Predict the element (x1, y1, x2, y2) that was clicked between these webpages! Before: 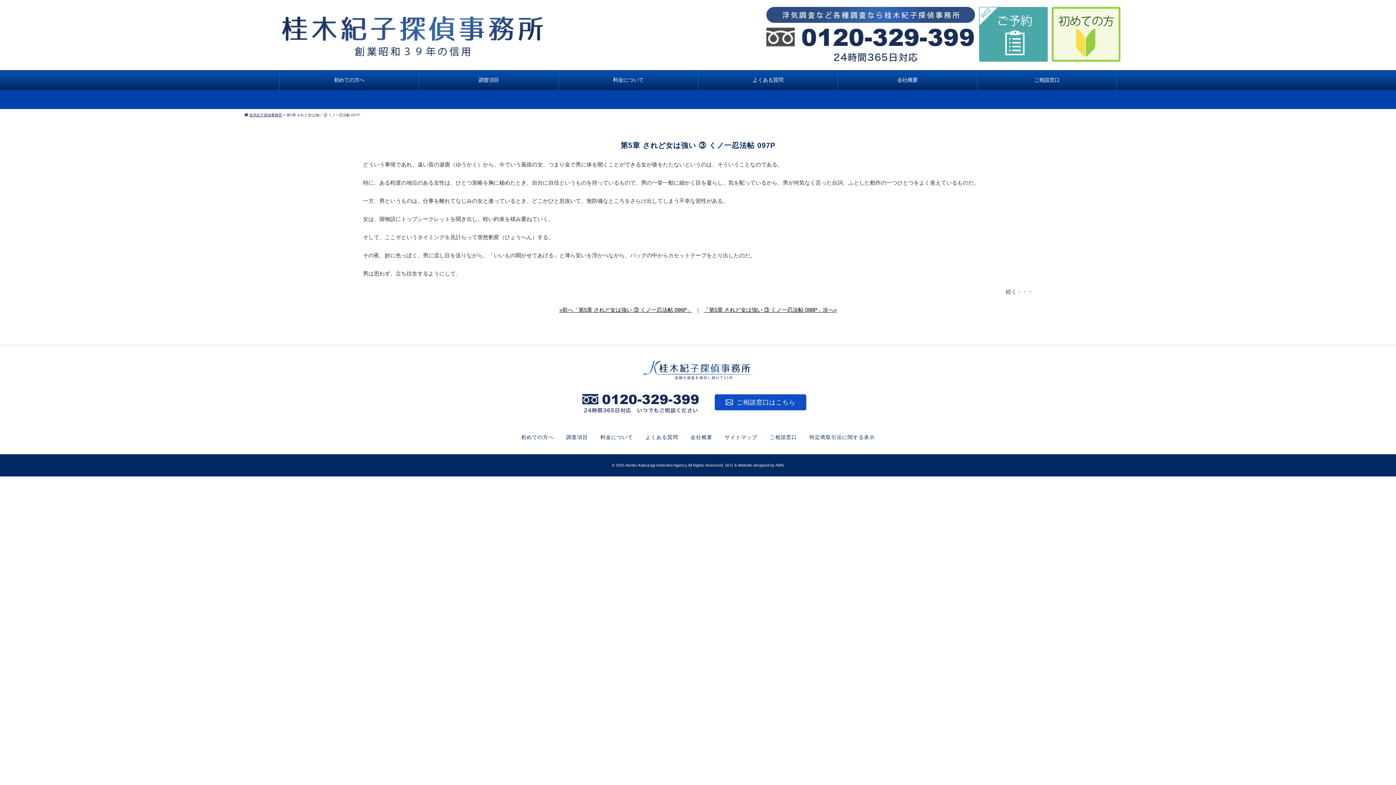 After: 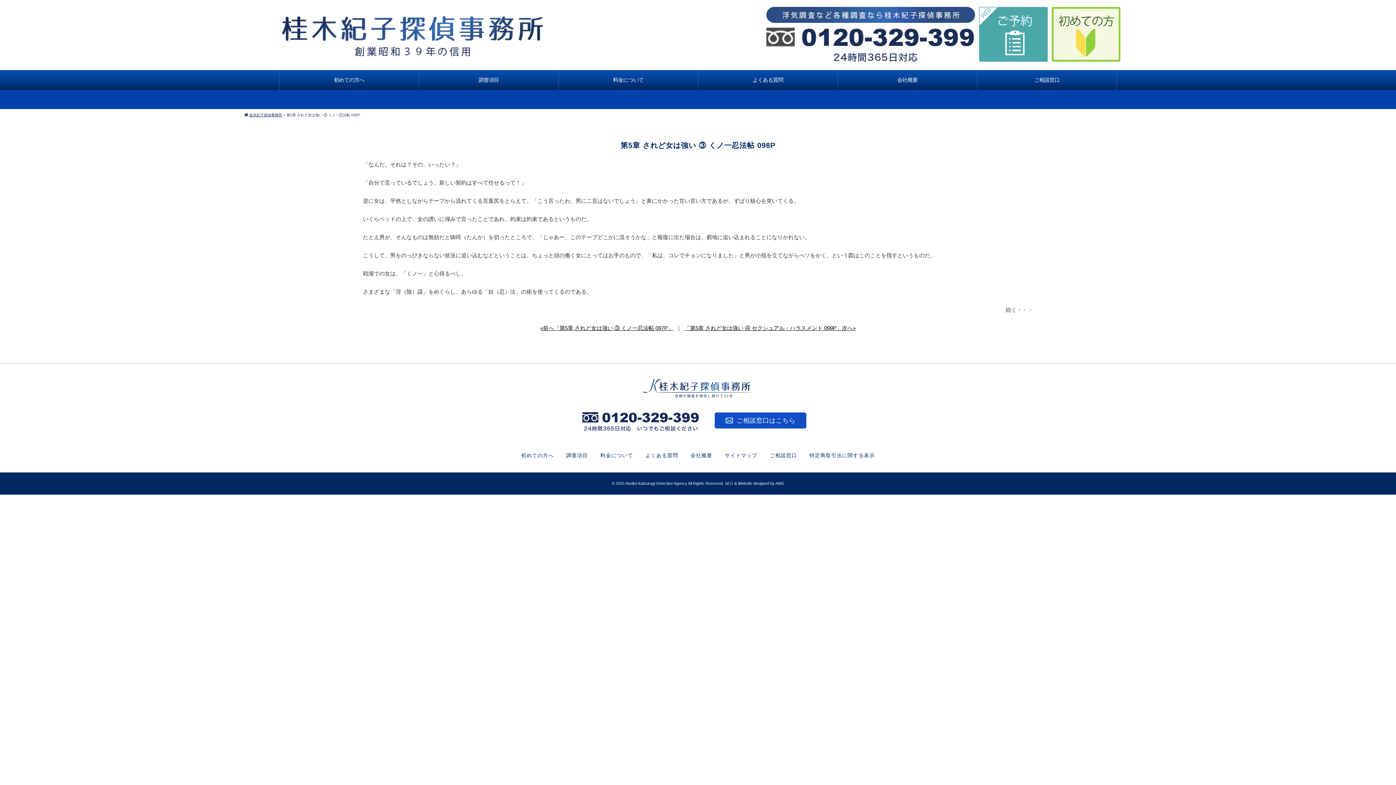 Action: label: 「第5章 されど女は強い ③ くノ一忍法帖 098P」次へ» bbox: (703, 306, 836, 313)